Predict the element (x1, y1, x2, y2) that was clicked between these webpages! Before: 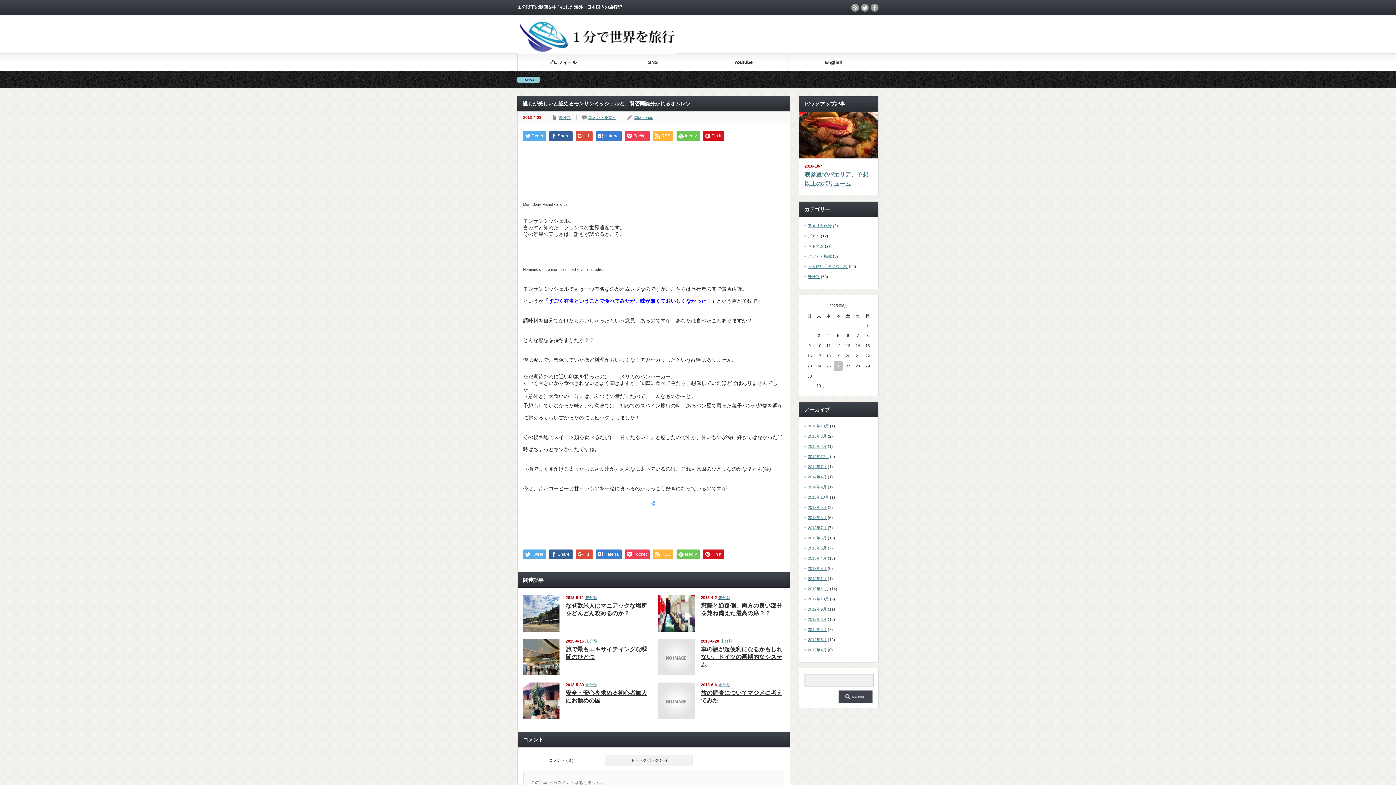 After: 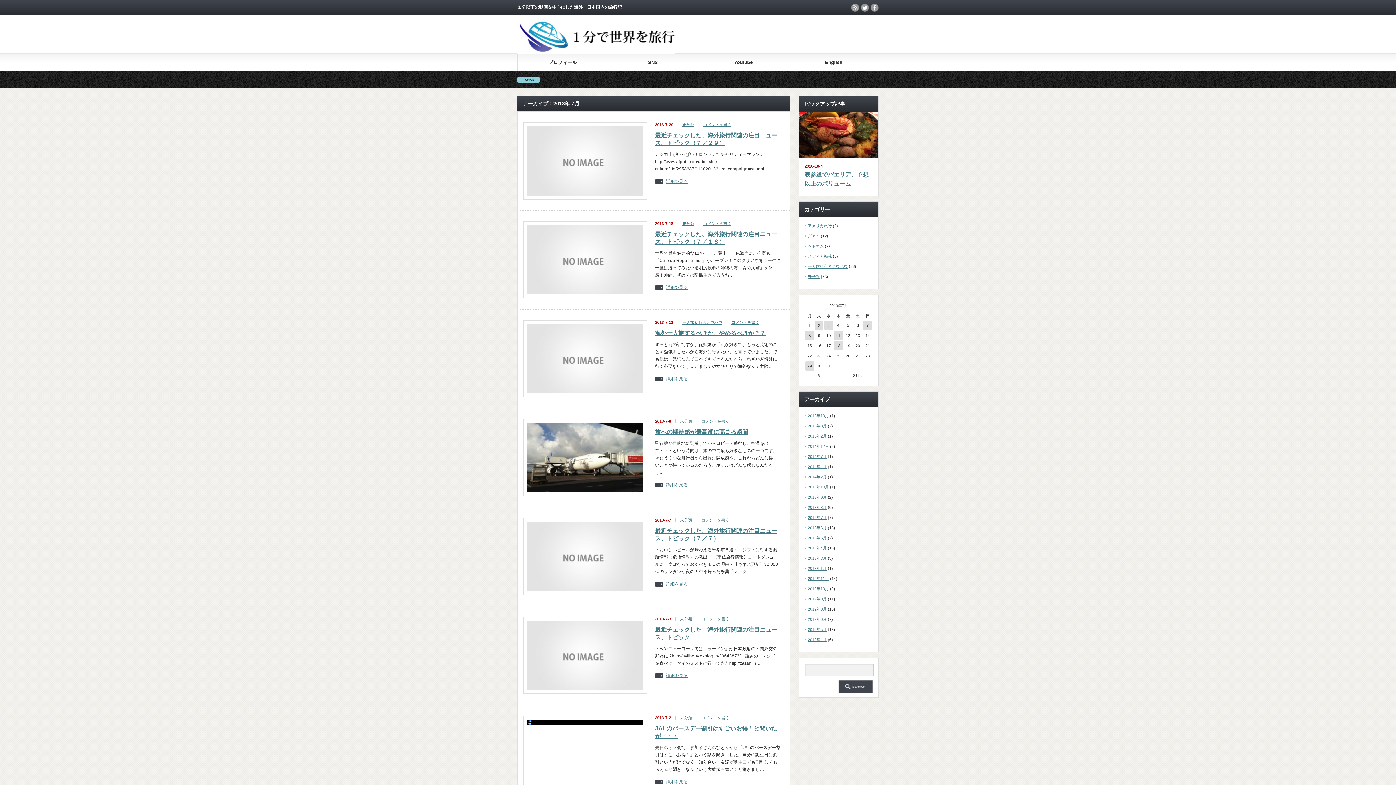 Action: label: 2013年7月 bbox: (808, 525, 826, 530)